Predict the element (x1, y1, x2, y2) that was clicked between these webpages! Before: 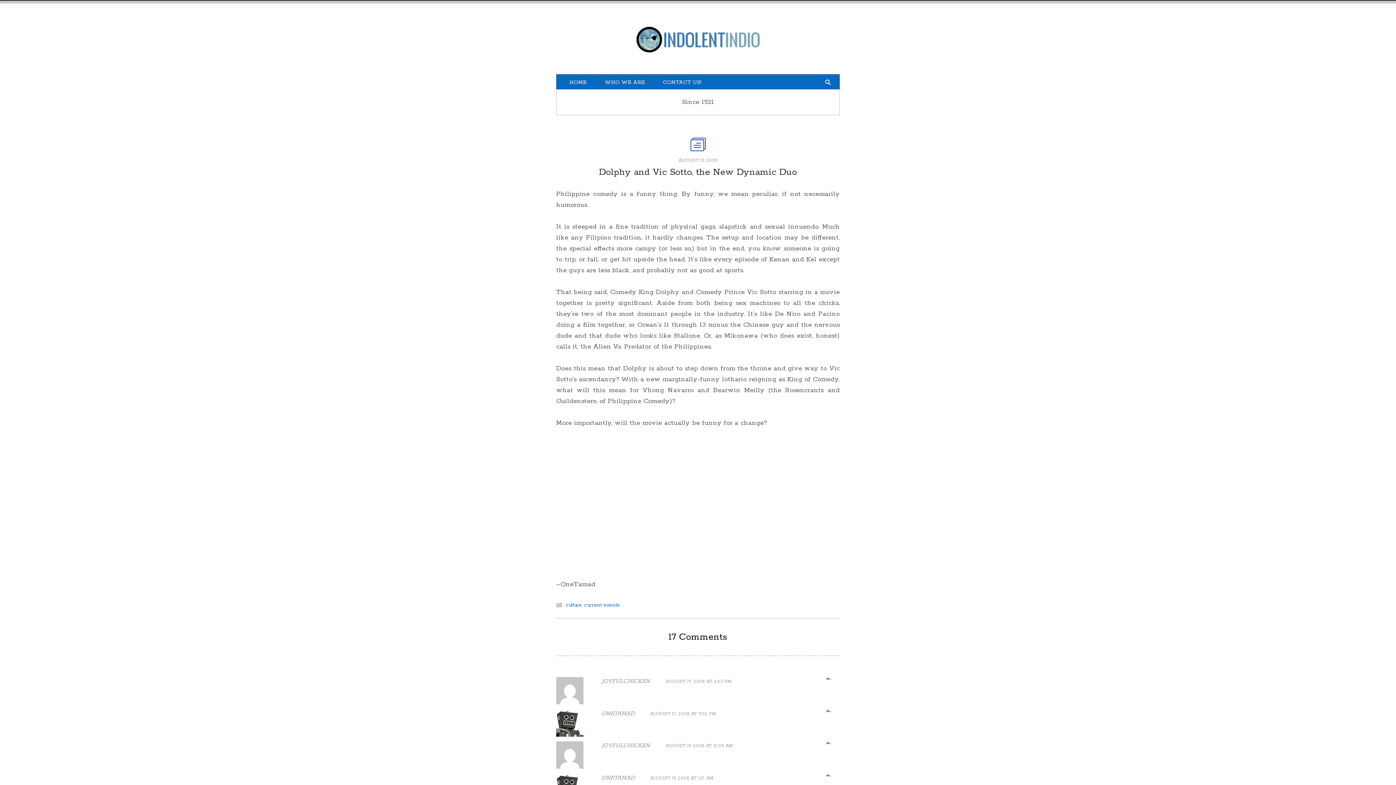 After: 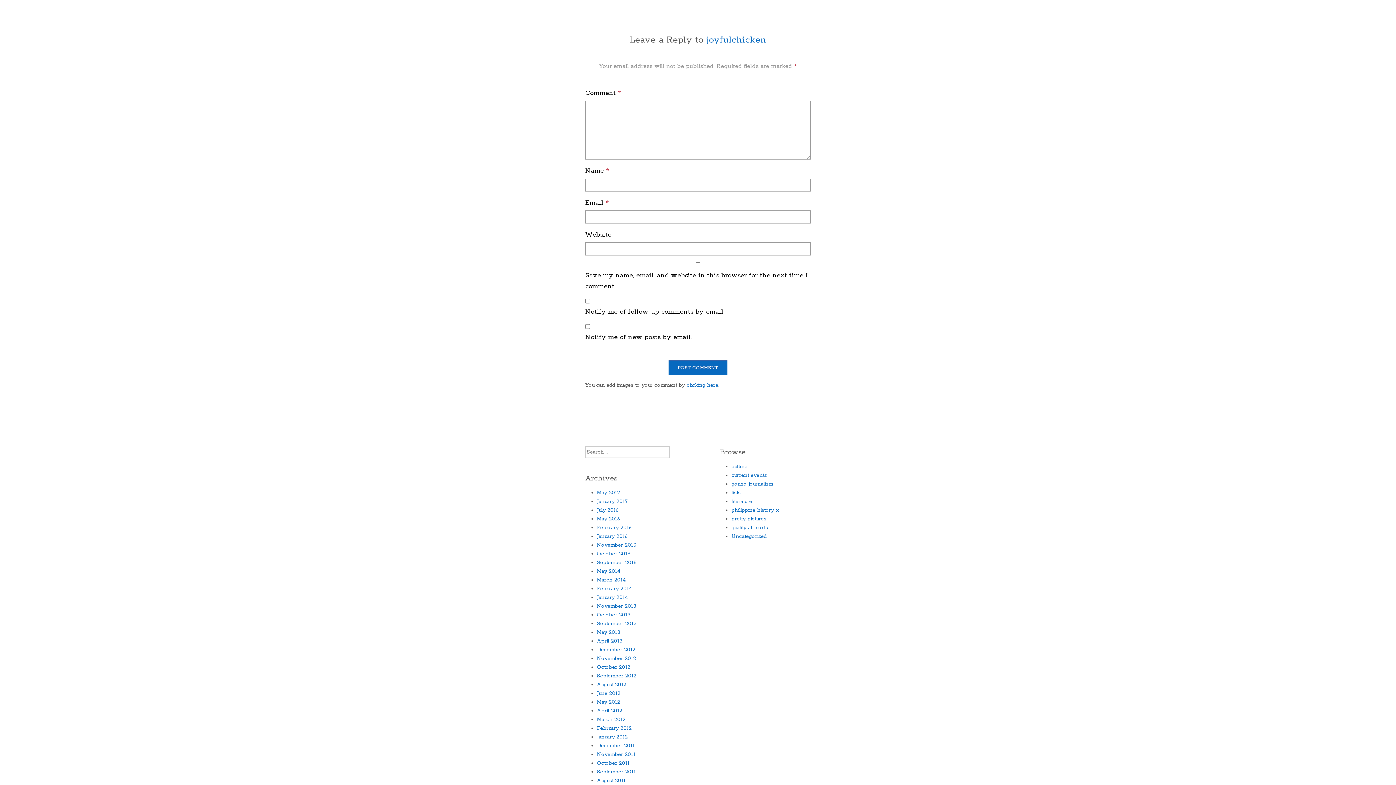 Action: label: Reply to joyfulchicken bbox: (825, 741, 831, 745)